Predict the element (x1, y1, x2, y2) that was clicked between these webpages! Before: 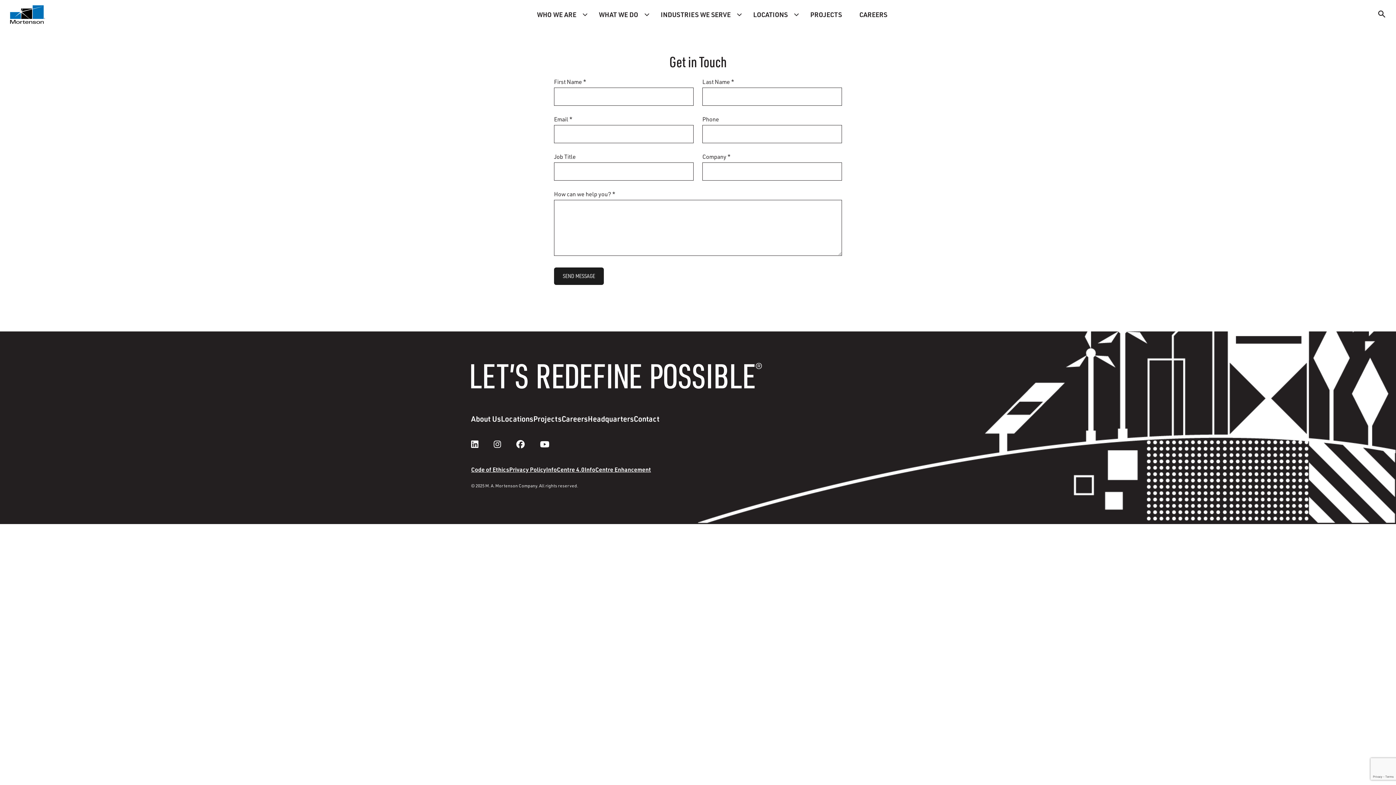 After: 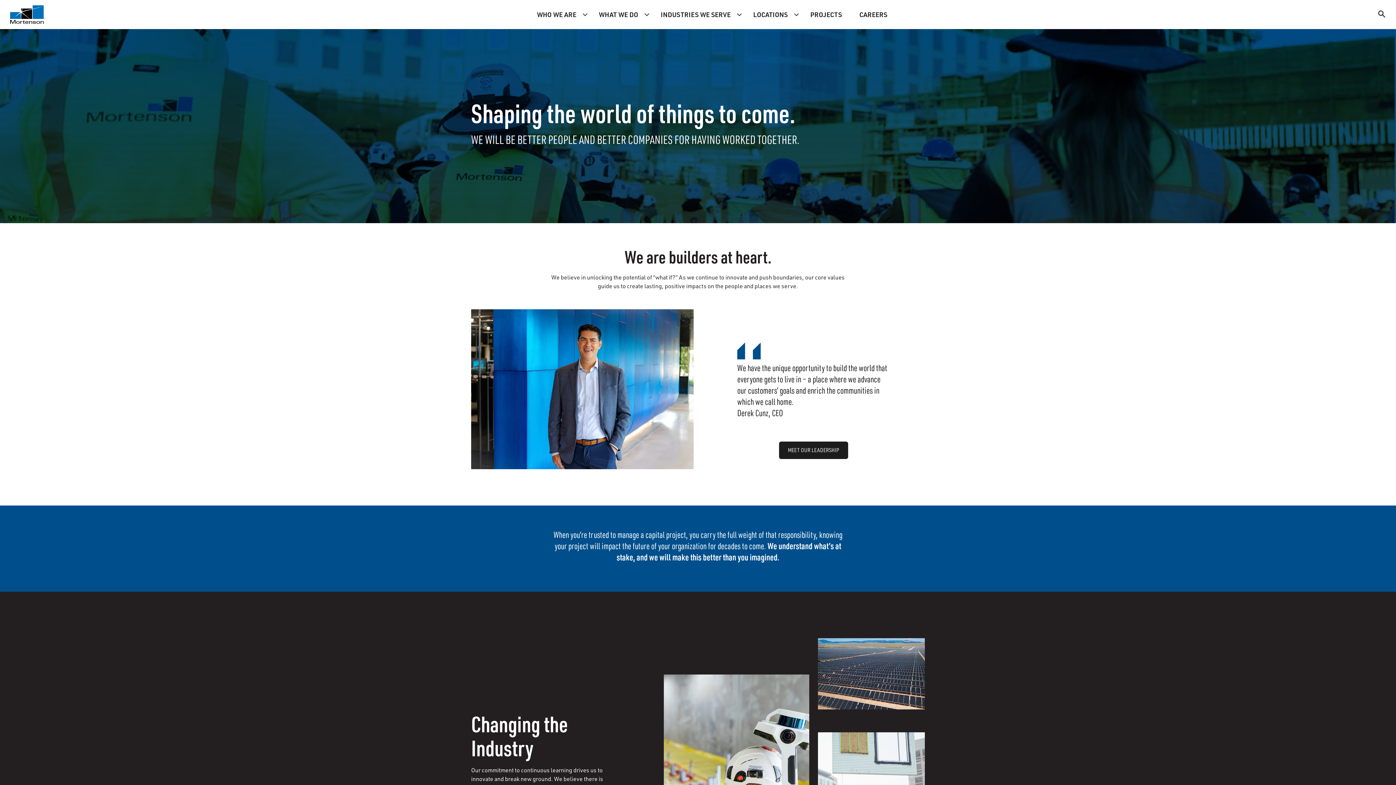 Action: label: About Us bbox: (471, 408, 501, 429)